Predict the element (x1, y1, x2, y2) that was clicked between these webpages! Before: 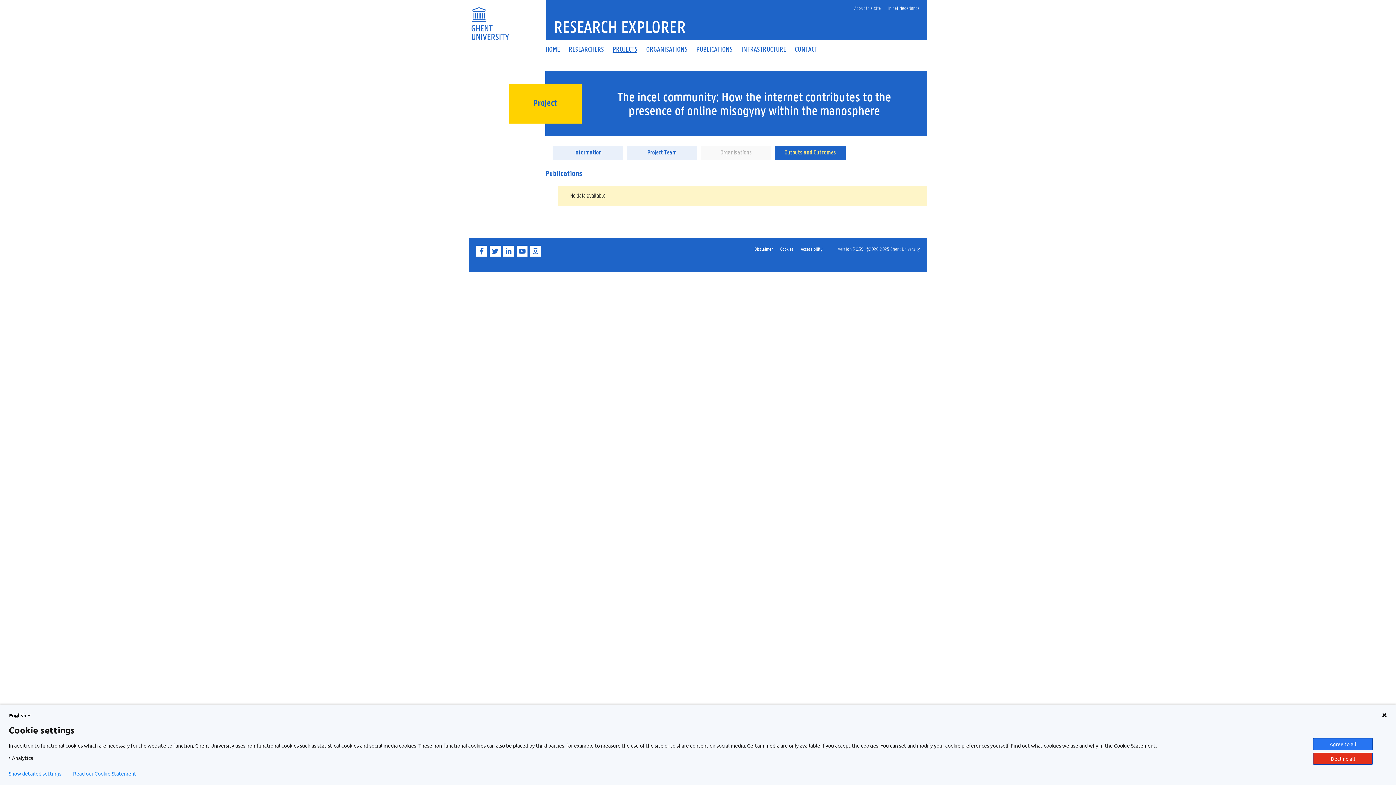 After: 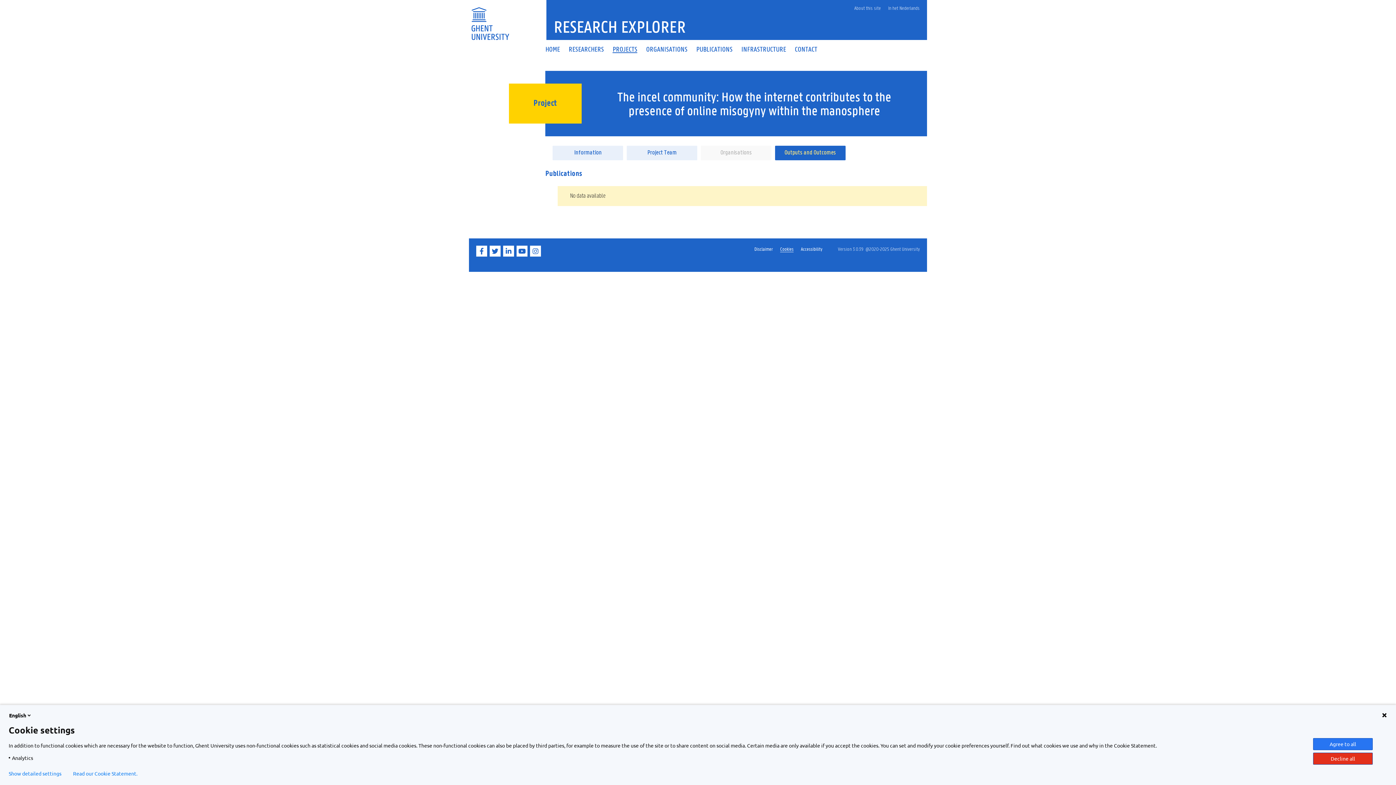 Action: label: Cookies bbox: (780, 245, 793, 252)